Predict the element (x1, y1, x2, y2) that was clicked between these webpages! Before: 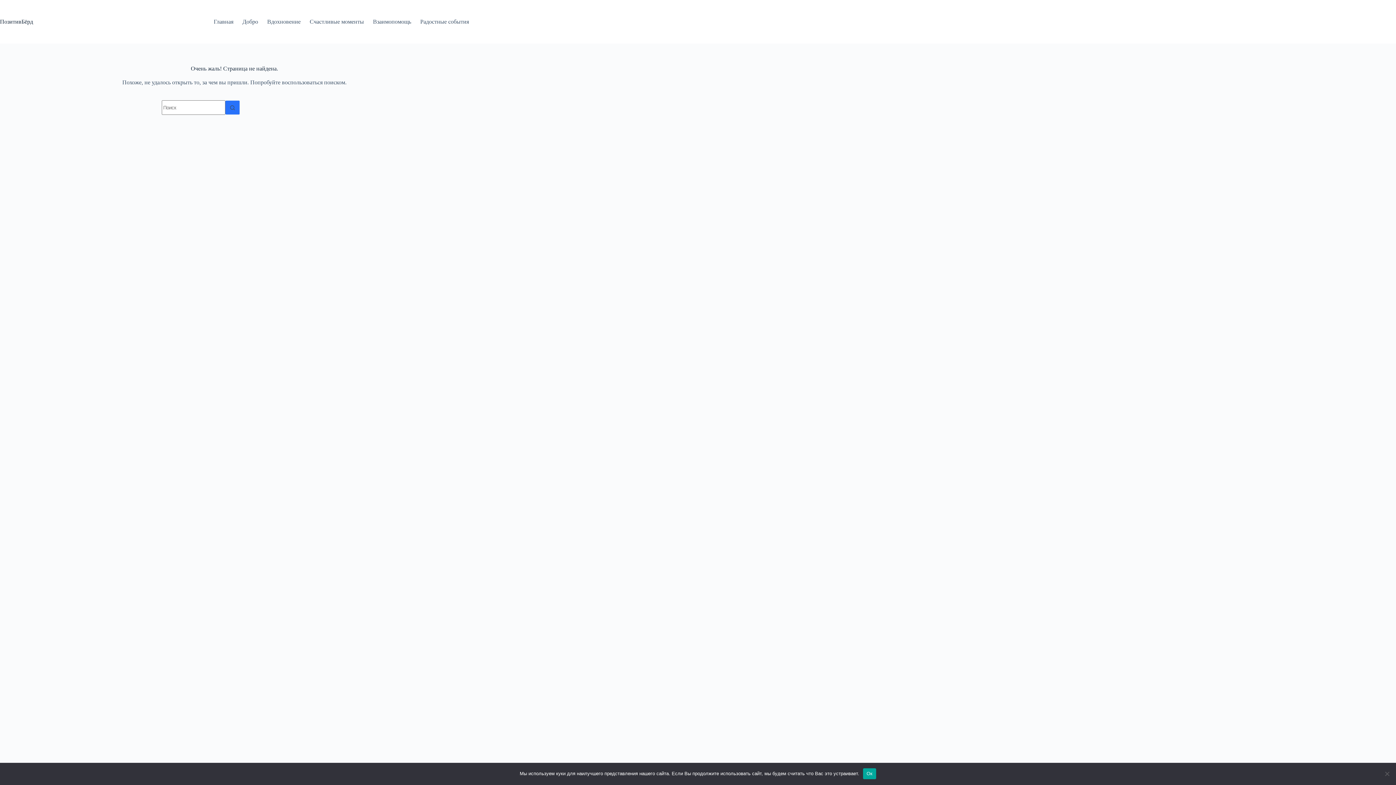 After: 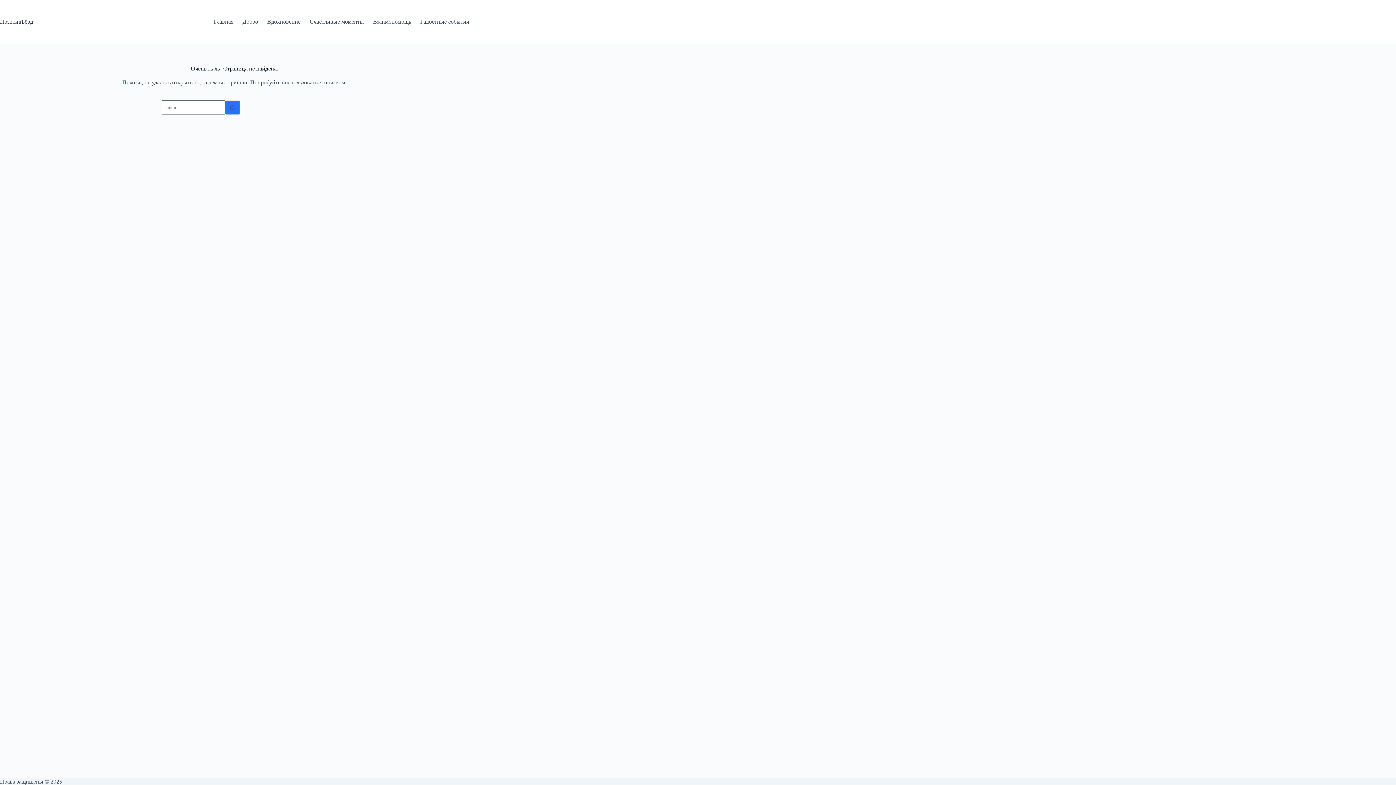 Action: label: Ок bbox: (863, 768, 876, 779)